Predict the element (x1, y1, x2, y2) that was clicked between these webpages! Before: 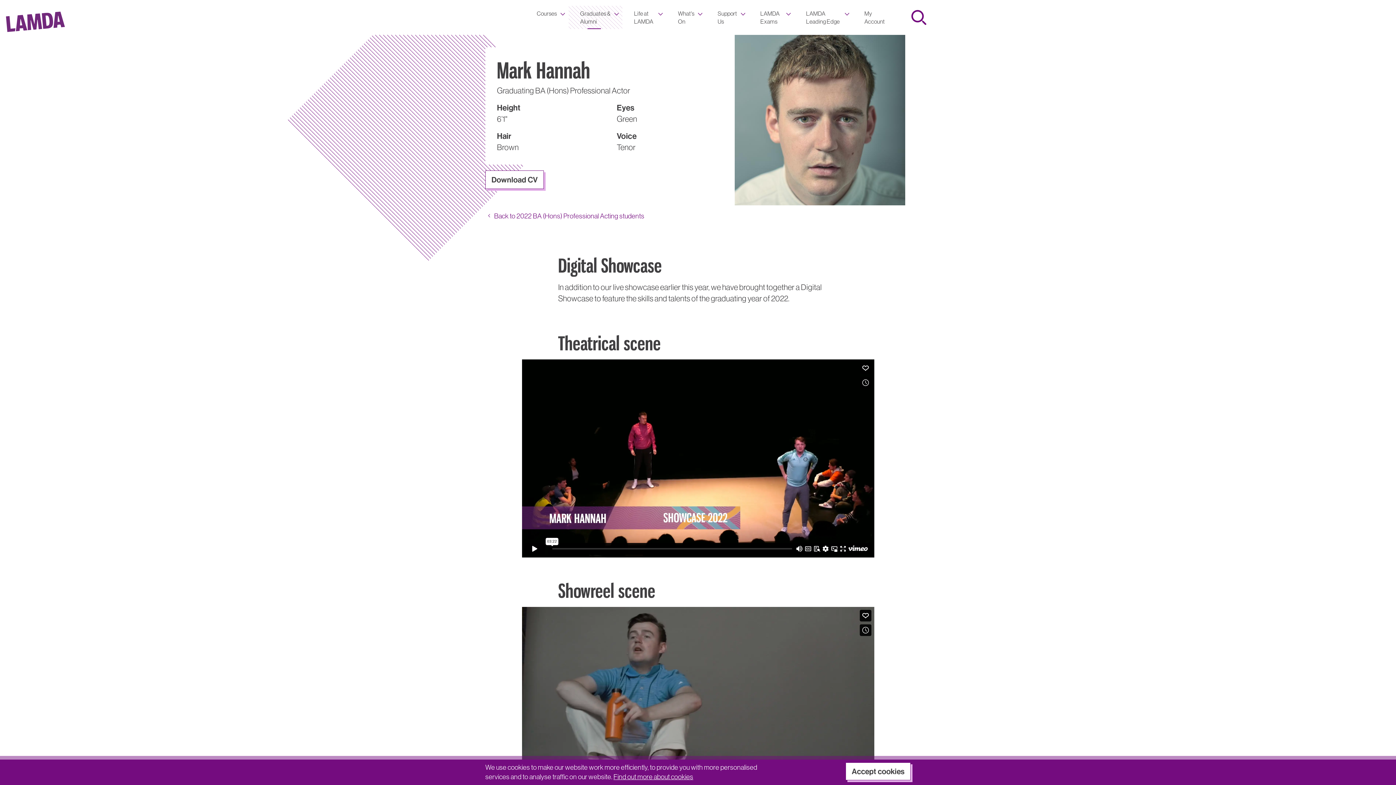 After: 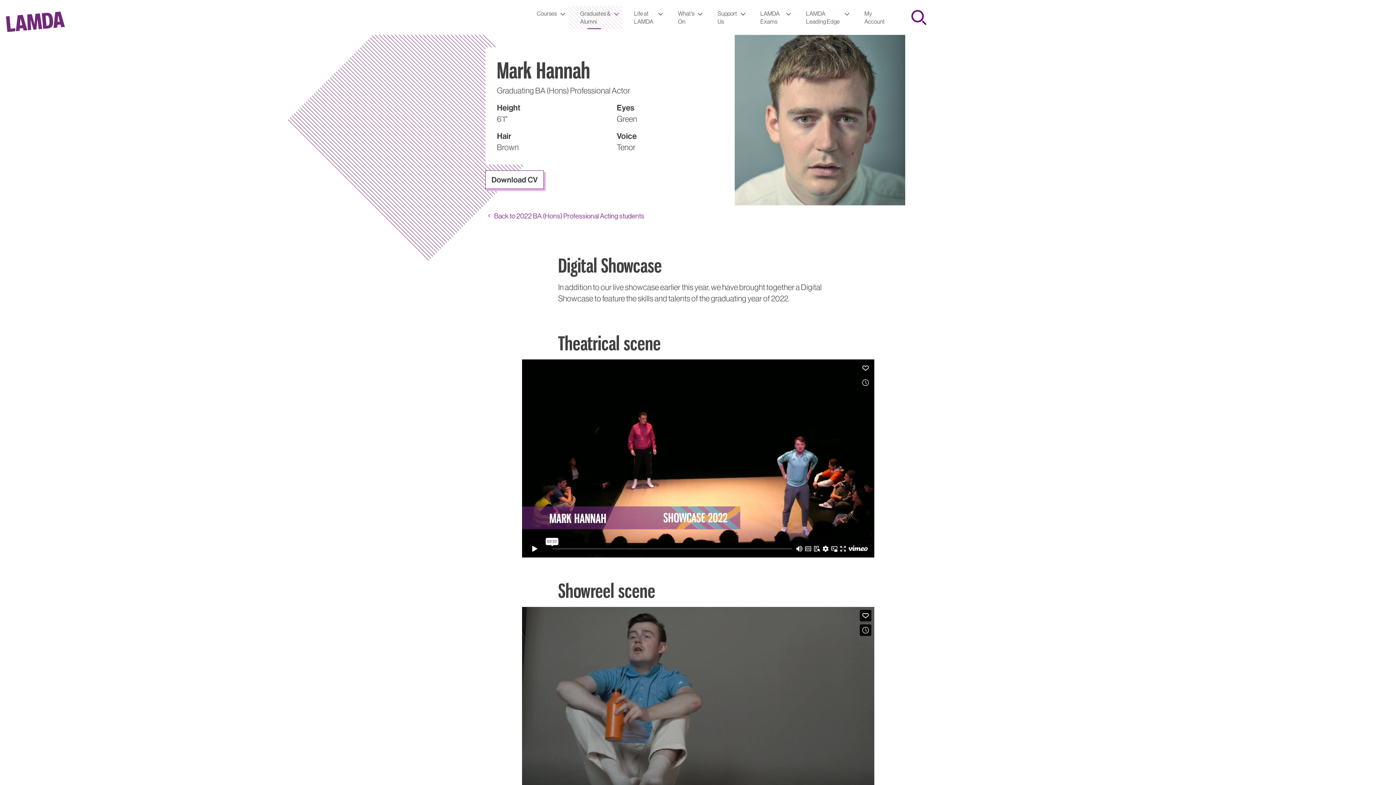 Action: label: Accept cookies bbox: (845, 762, 910, 780)